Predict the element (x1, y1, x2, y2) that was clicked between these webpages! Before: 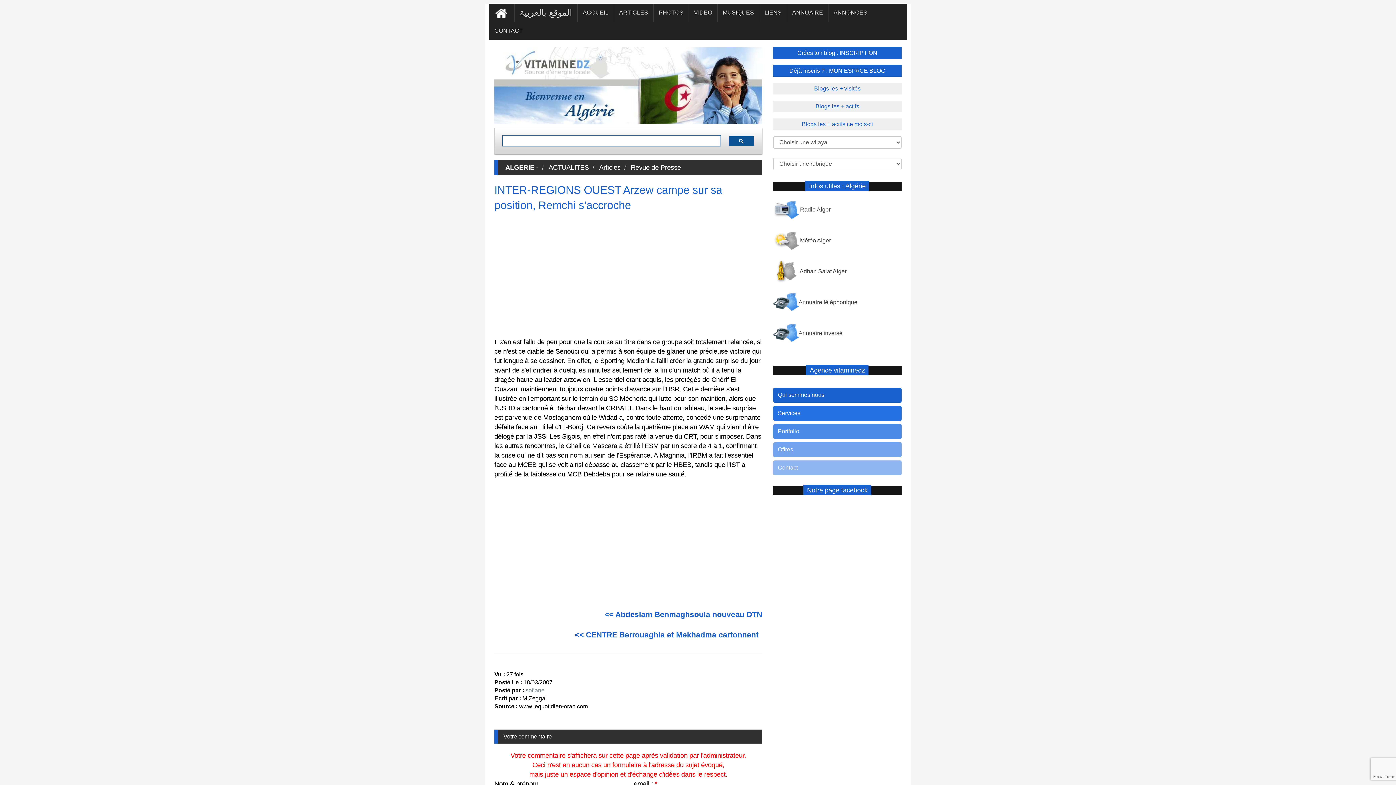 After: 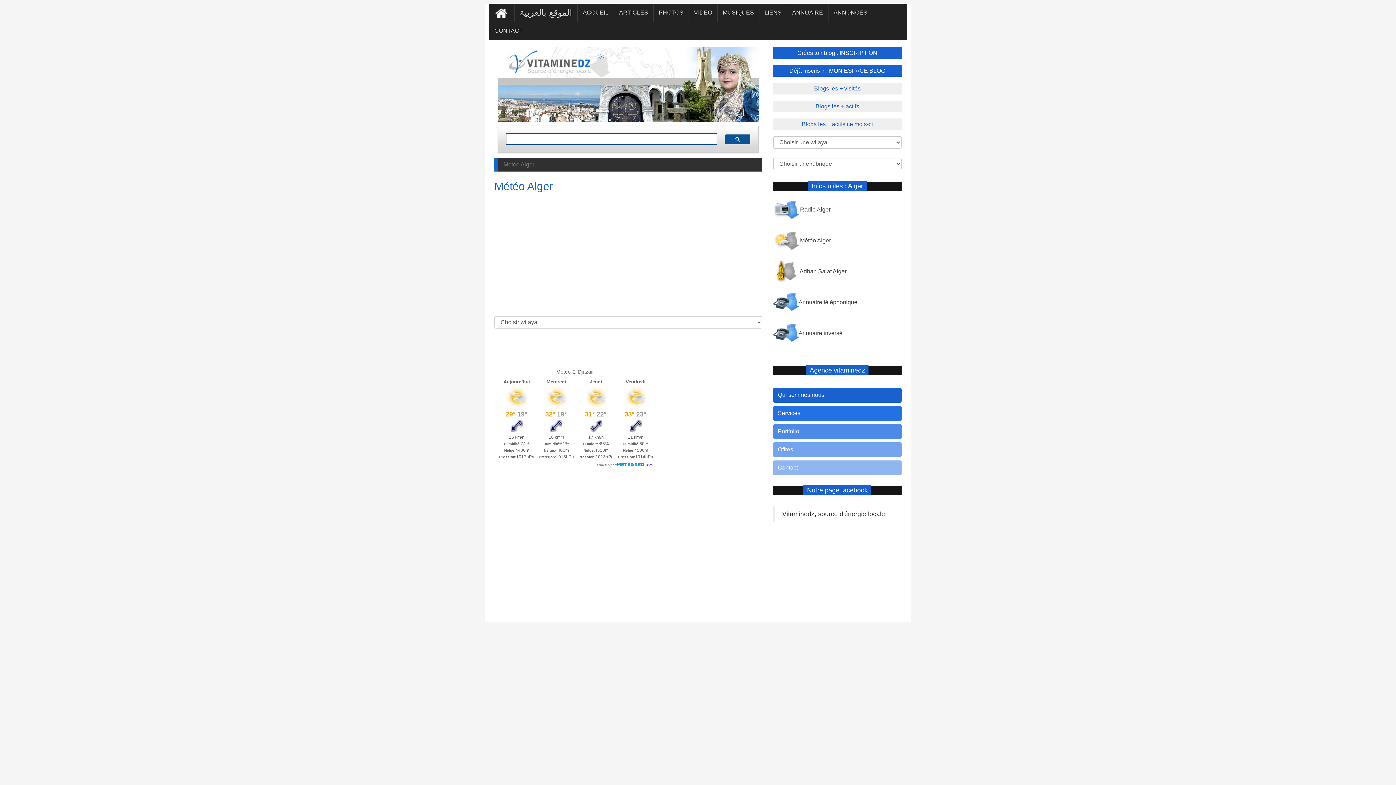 Action: bbox: (773, 237, 831, 243) label:  Météo Alger